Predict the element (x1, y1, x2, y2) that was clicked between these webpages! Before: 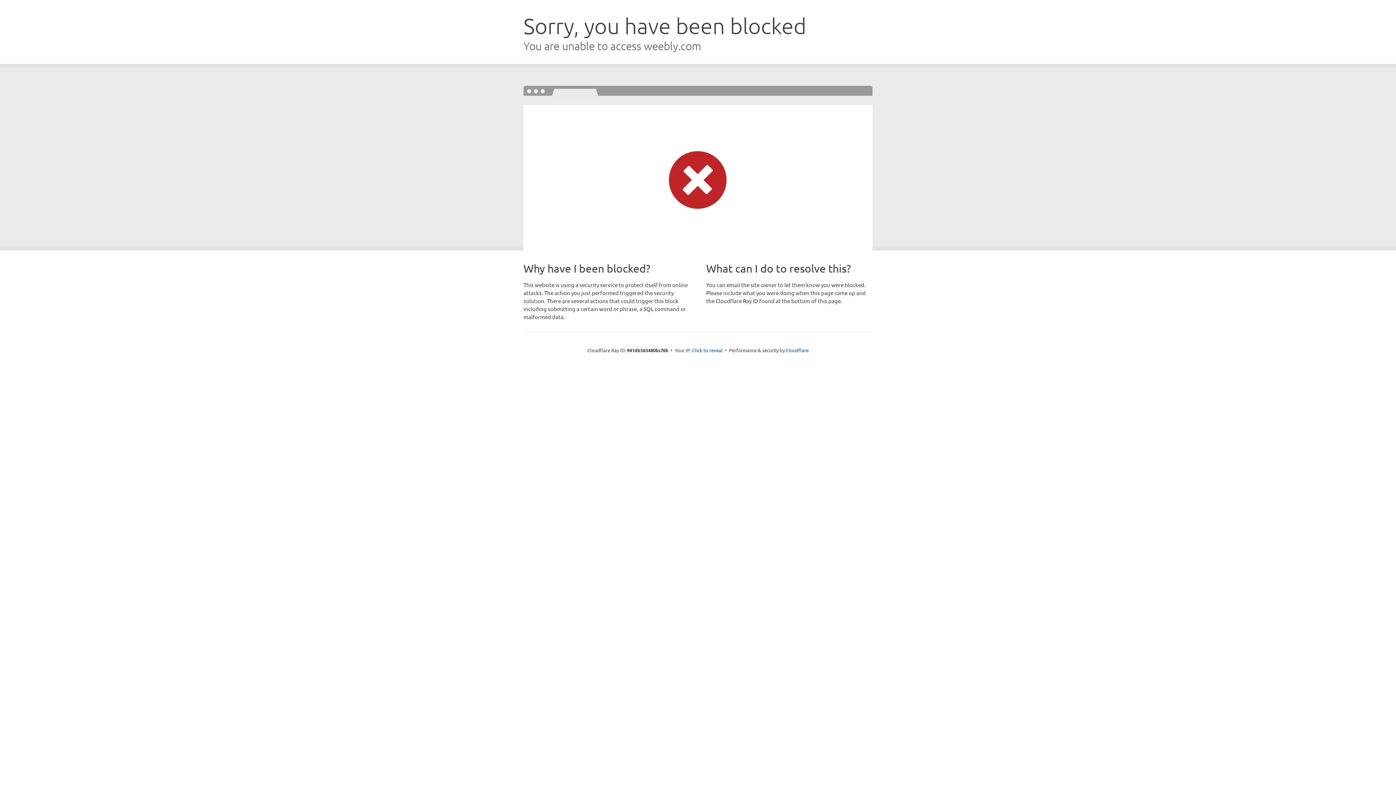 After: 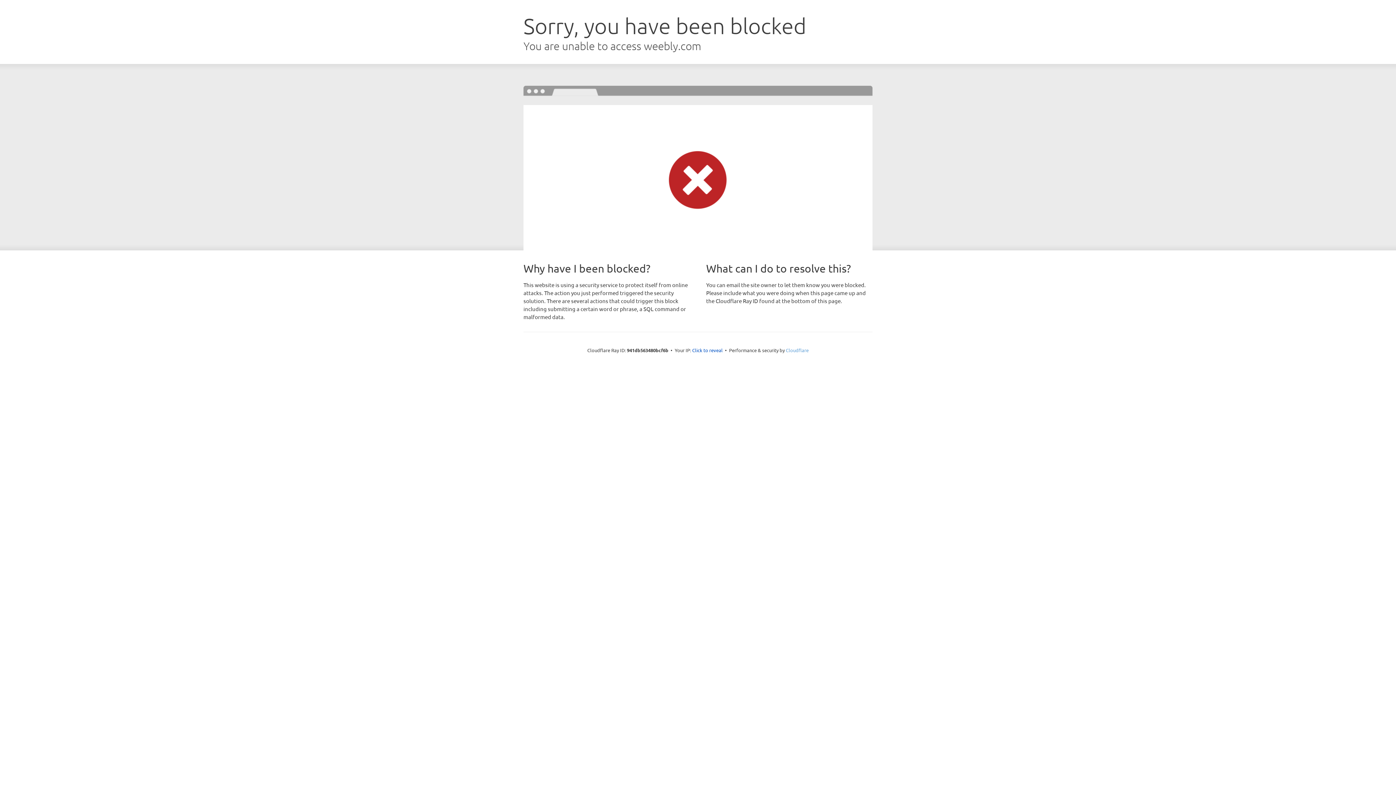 Action: bbox: (786, 347, 808, 353) label: Cloudflare